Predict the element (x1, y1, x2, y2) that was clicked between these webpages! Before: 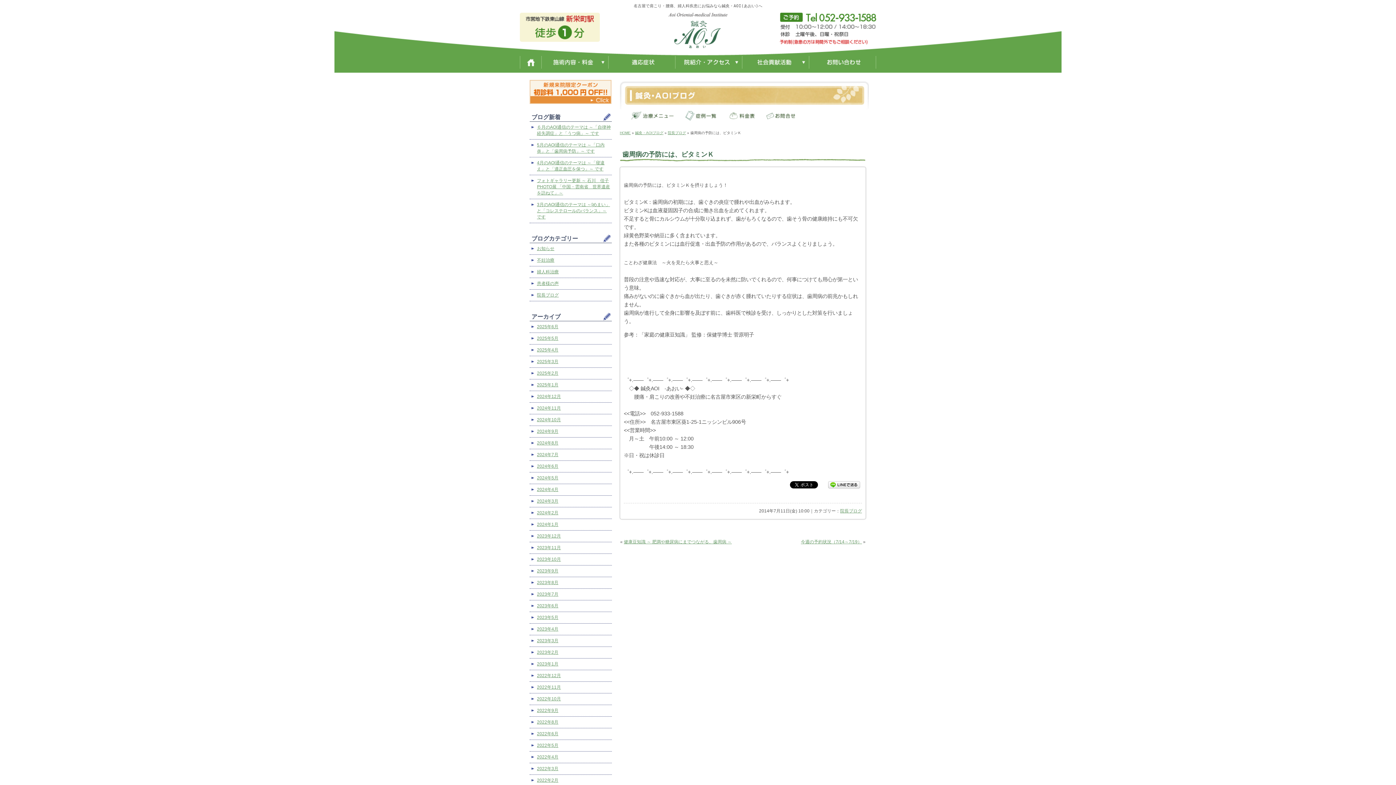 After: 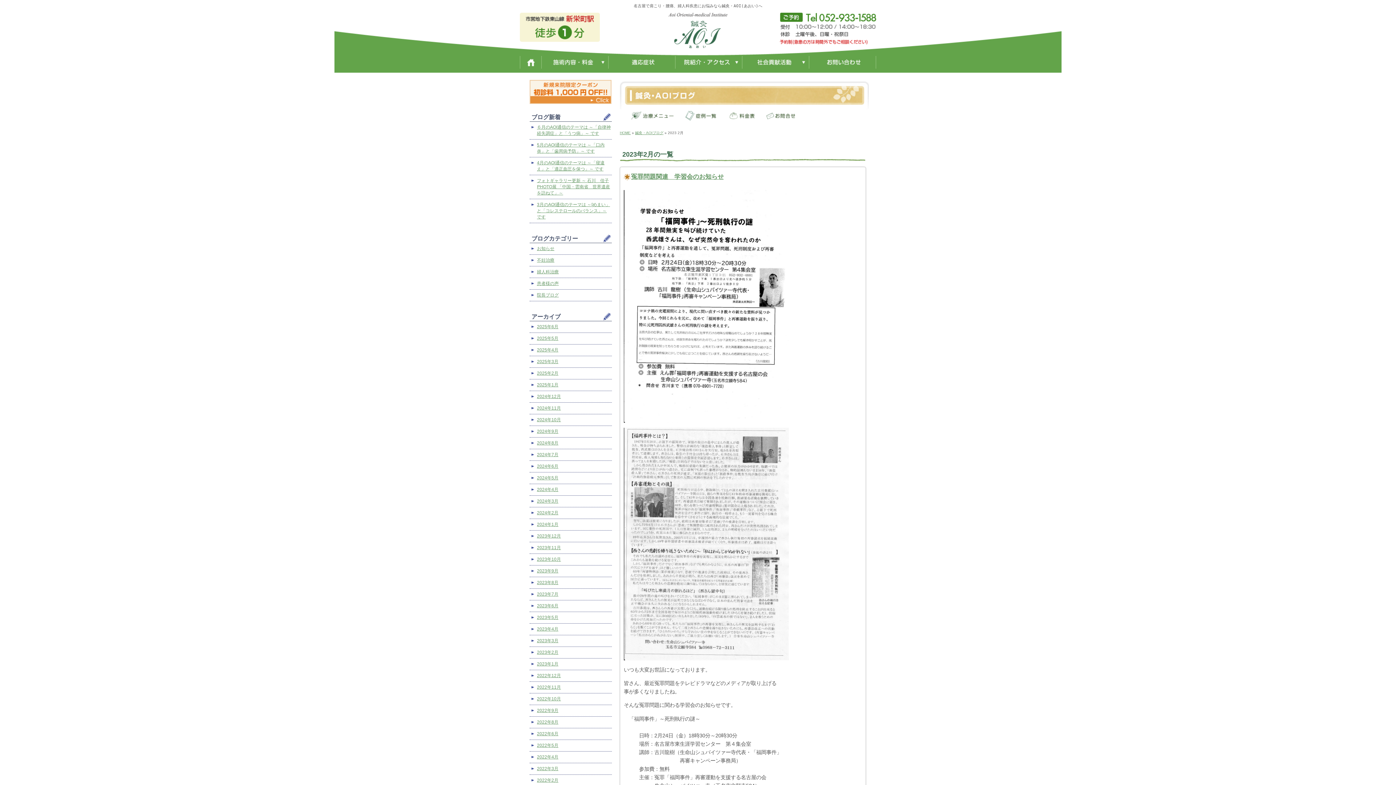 Action: label: 2023年2月 bbox: (529, 647, 612, 658)